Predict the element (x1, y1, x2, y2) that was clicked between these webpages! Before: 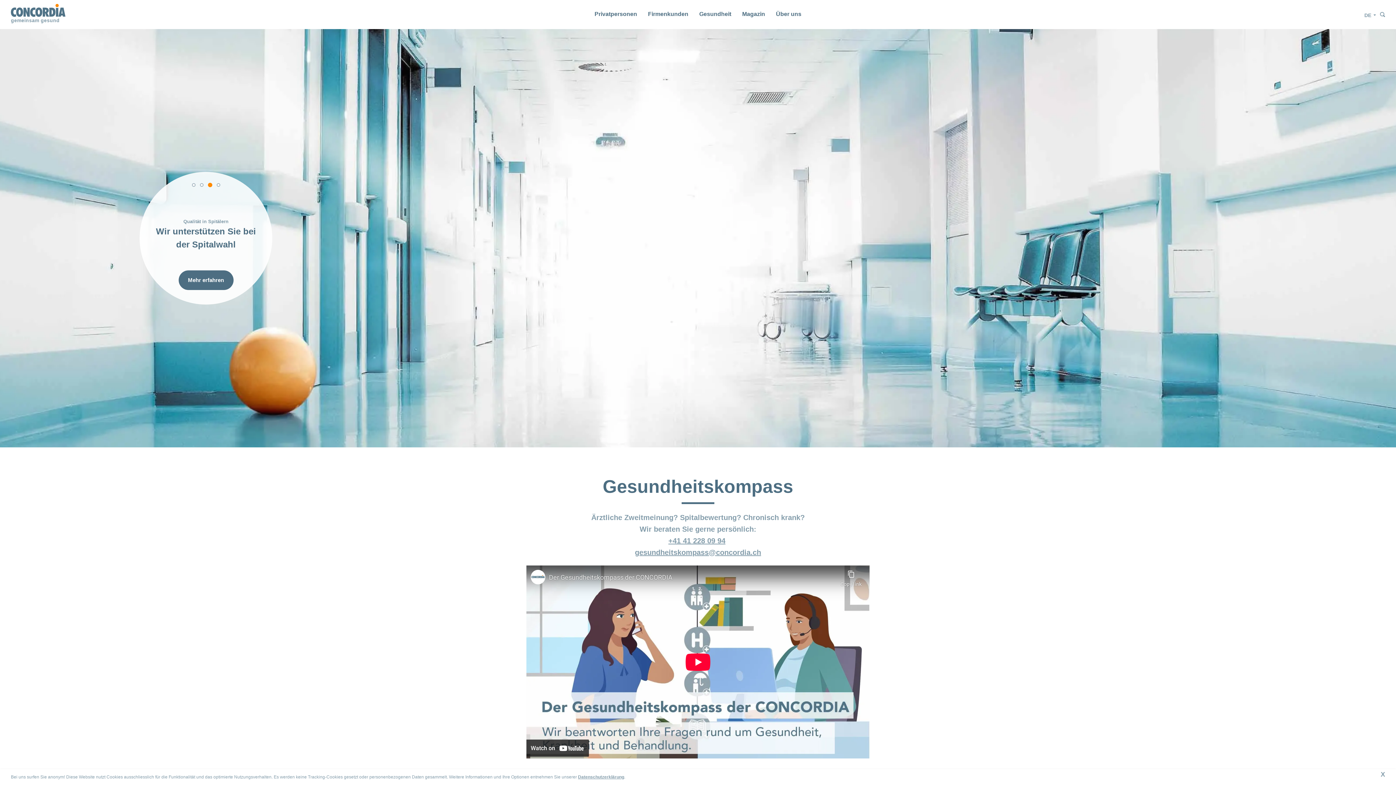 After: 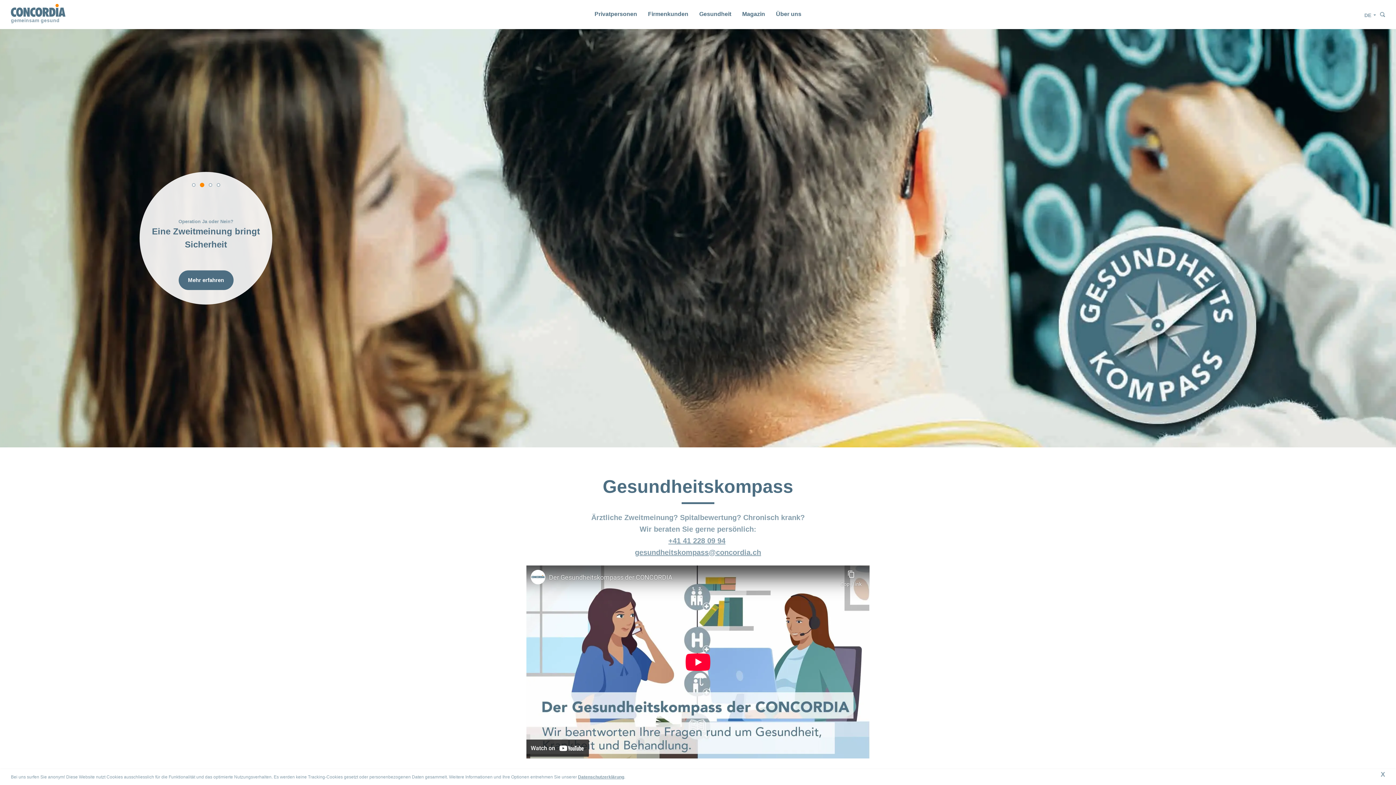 Action: bbox: (199, 182, 204, 187)